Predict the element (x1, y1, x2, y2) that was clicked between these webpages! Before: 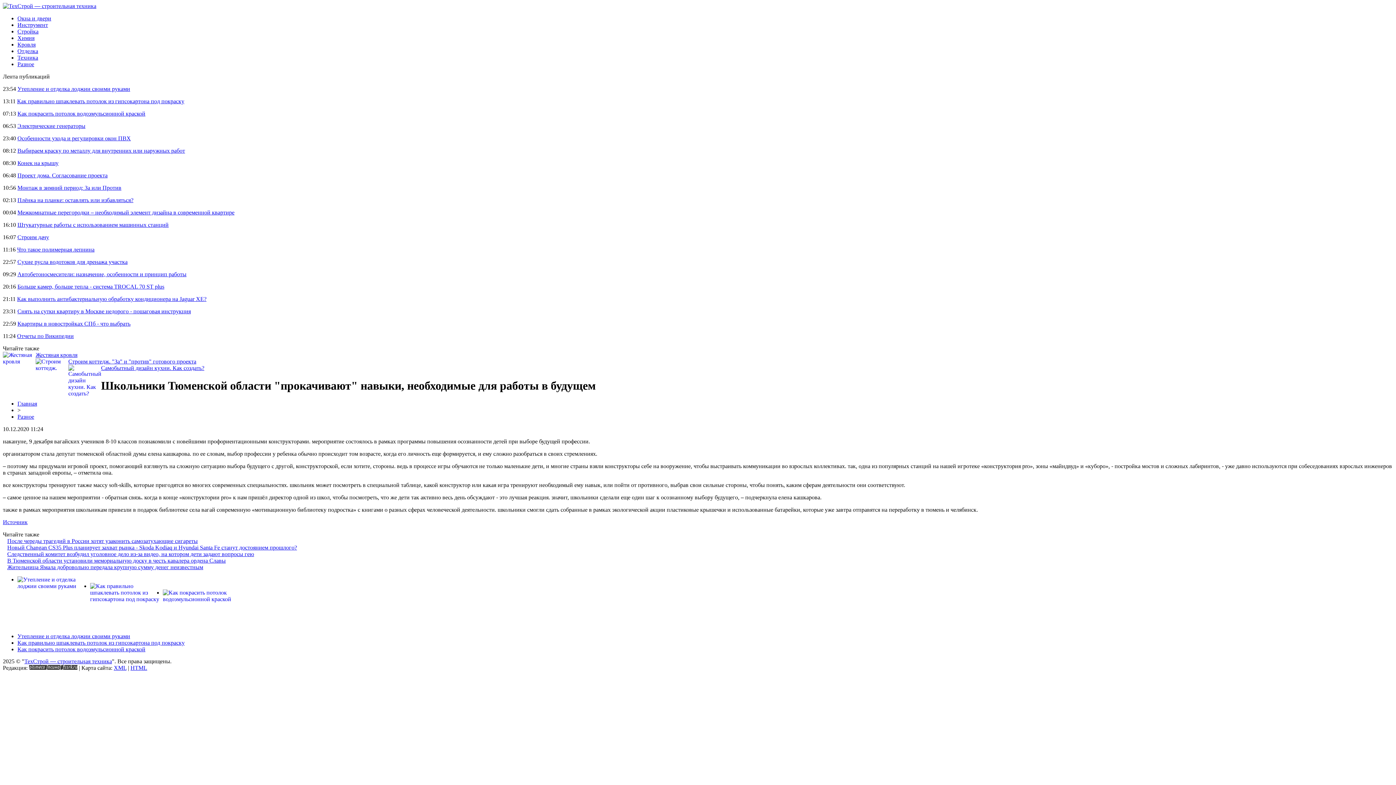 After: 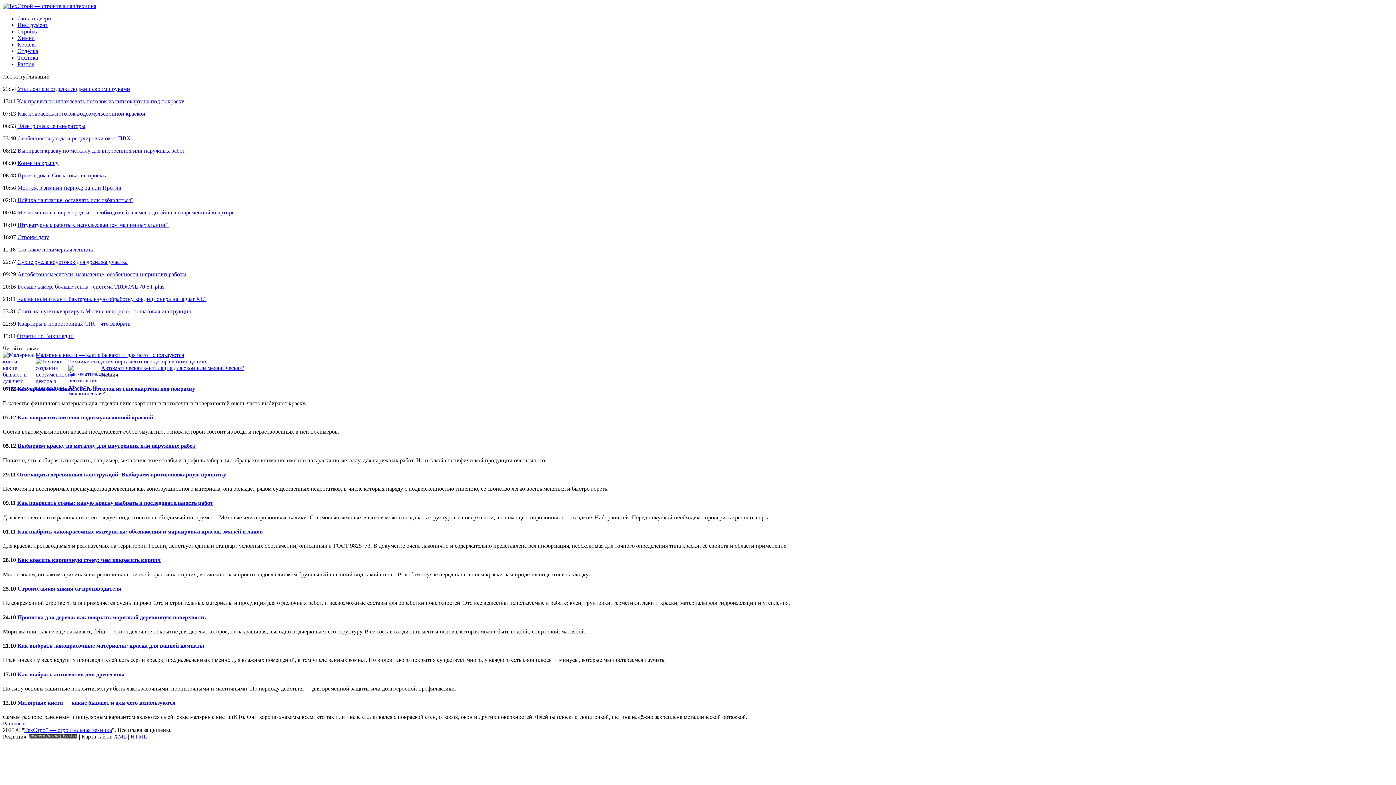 Action: bbox: (17, 34, 34, 41) label: Химия